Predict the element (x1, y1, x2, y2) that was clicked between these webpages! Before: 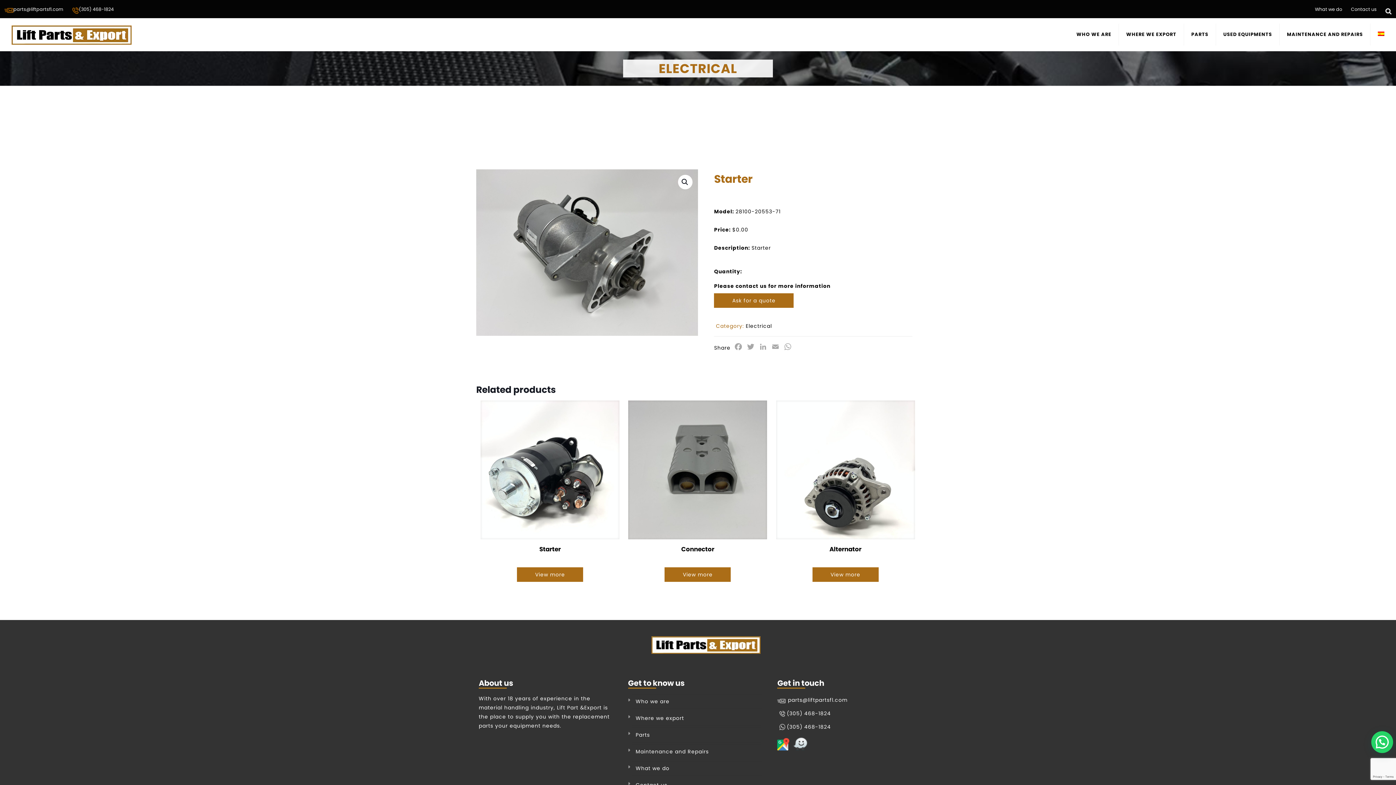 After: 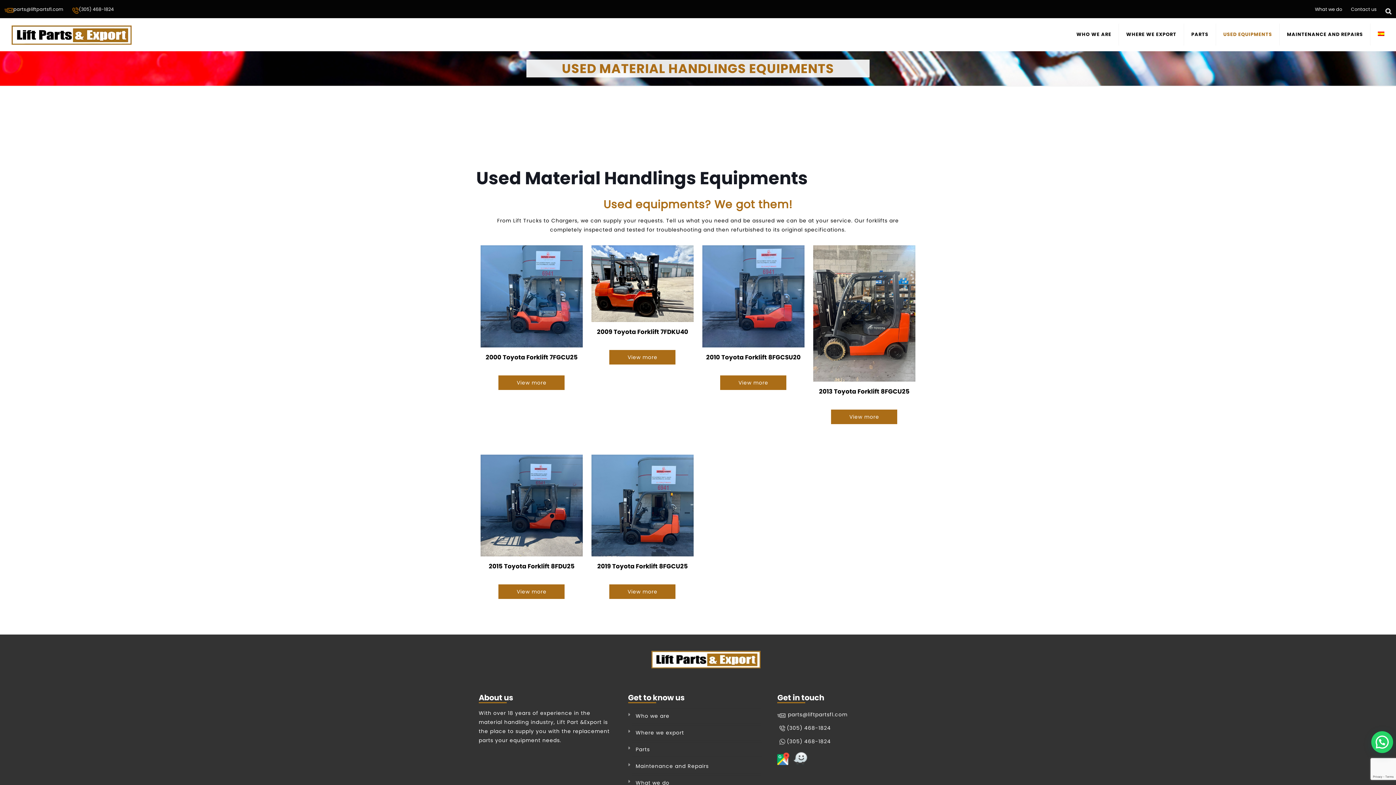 Action: label: USED EQUIPMENTS bbox: (1216, 18, 1280, 50)